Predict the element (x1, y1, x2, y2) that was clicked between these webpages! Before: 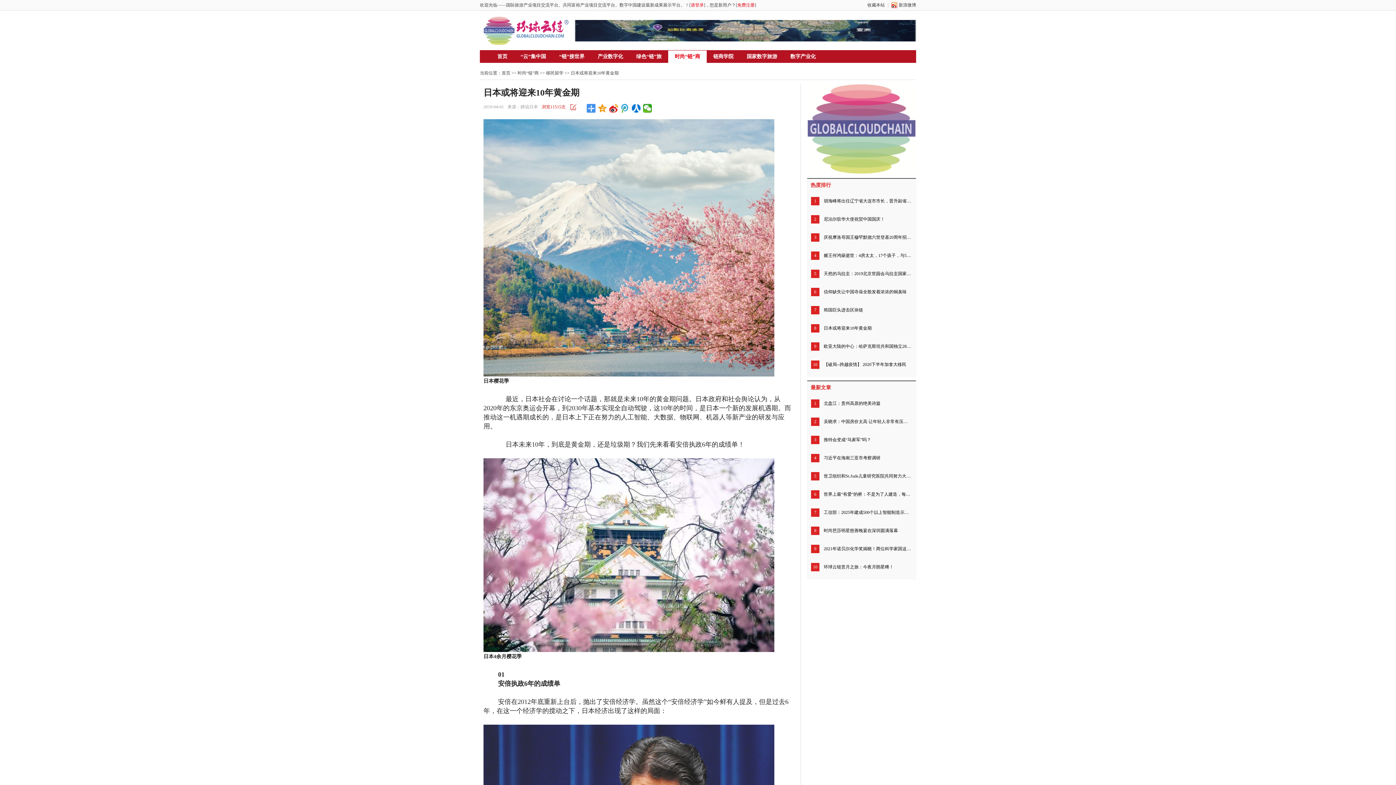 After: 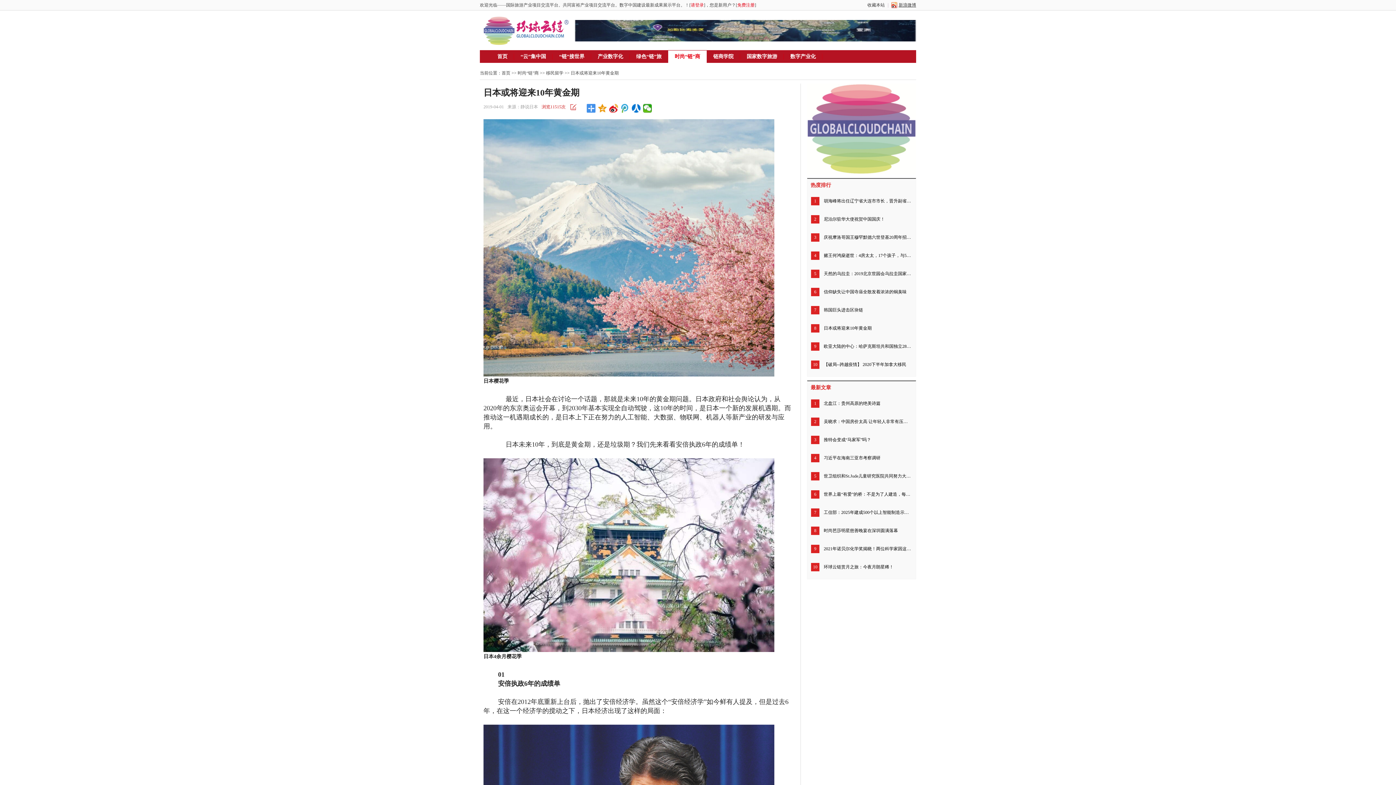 Action: bbox: (891, 0, 916, 10) label: 新浪微博